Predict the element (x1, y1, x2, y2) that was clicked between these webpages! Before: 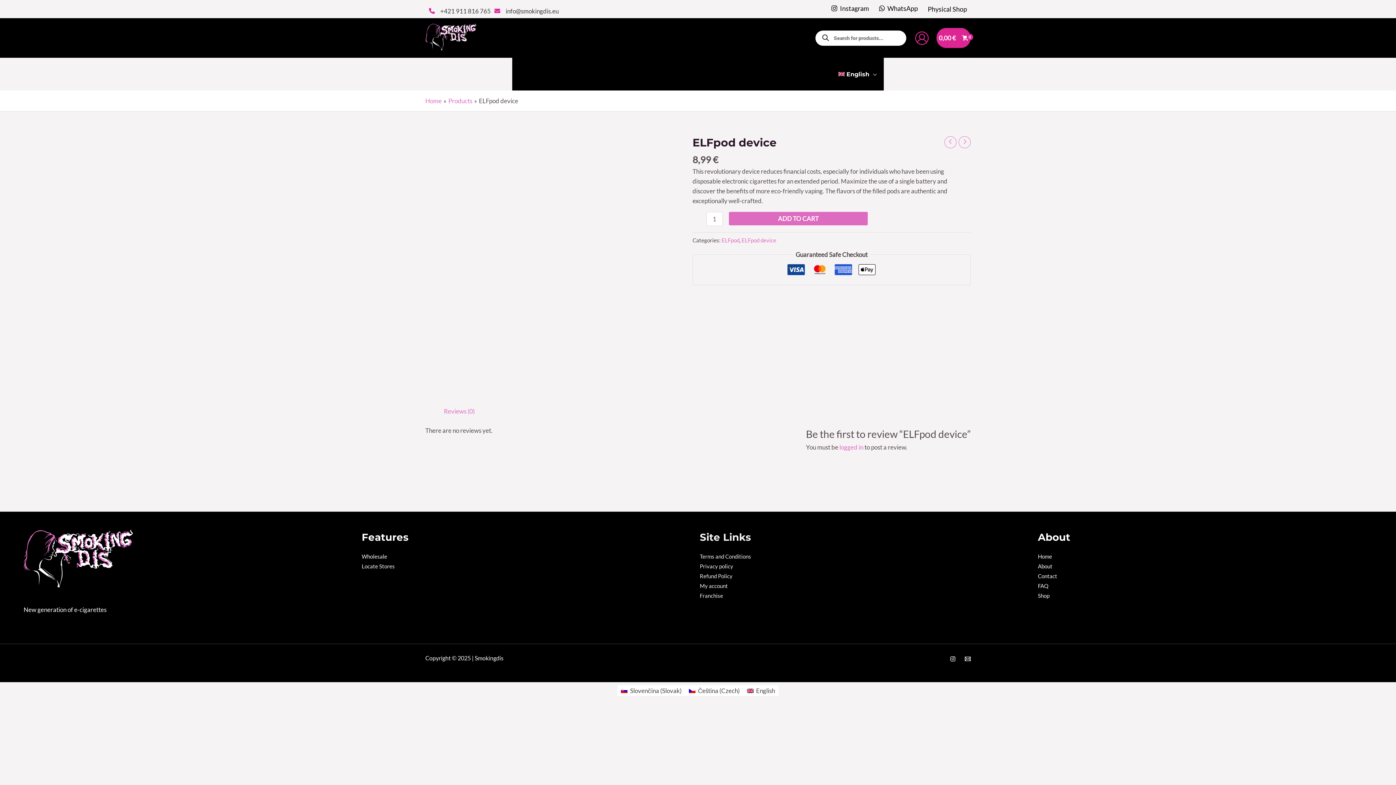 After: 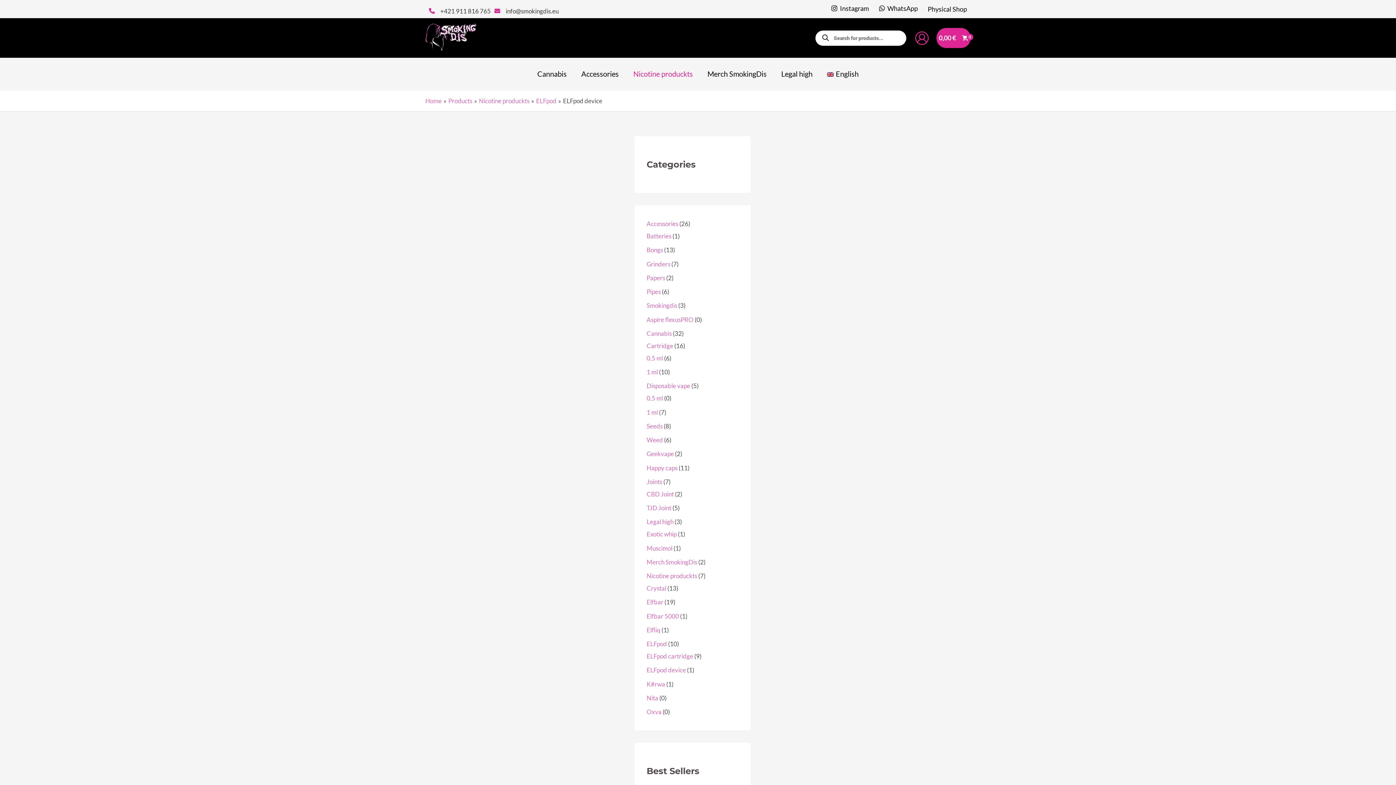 Action: label: ELFpod device bbox: (741, 237, 776, 243)